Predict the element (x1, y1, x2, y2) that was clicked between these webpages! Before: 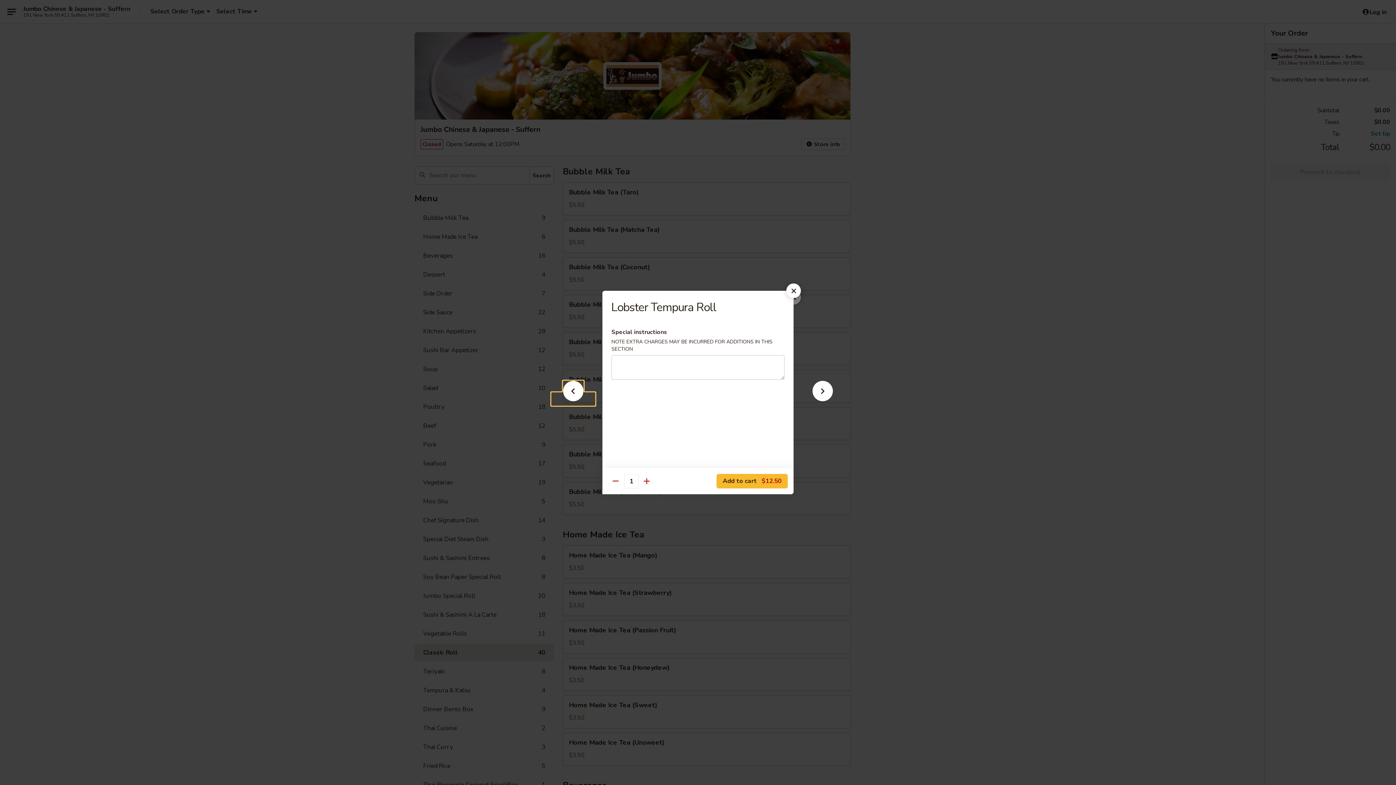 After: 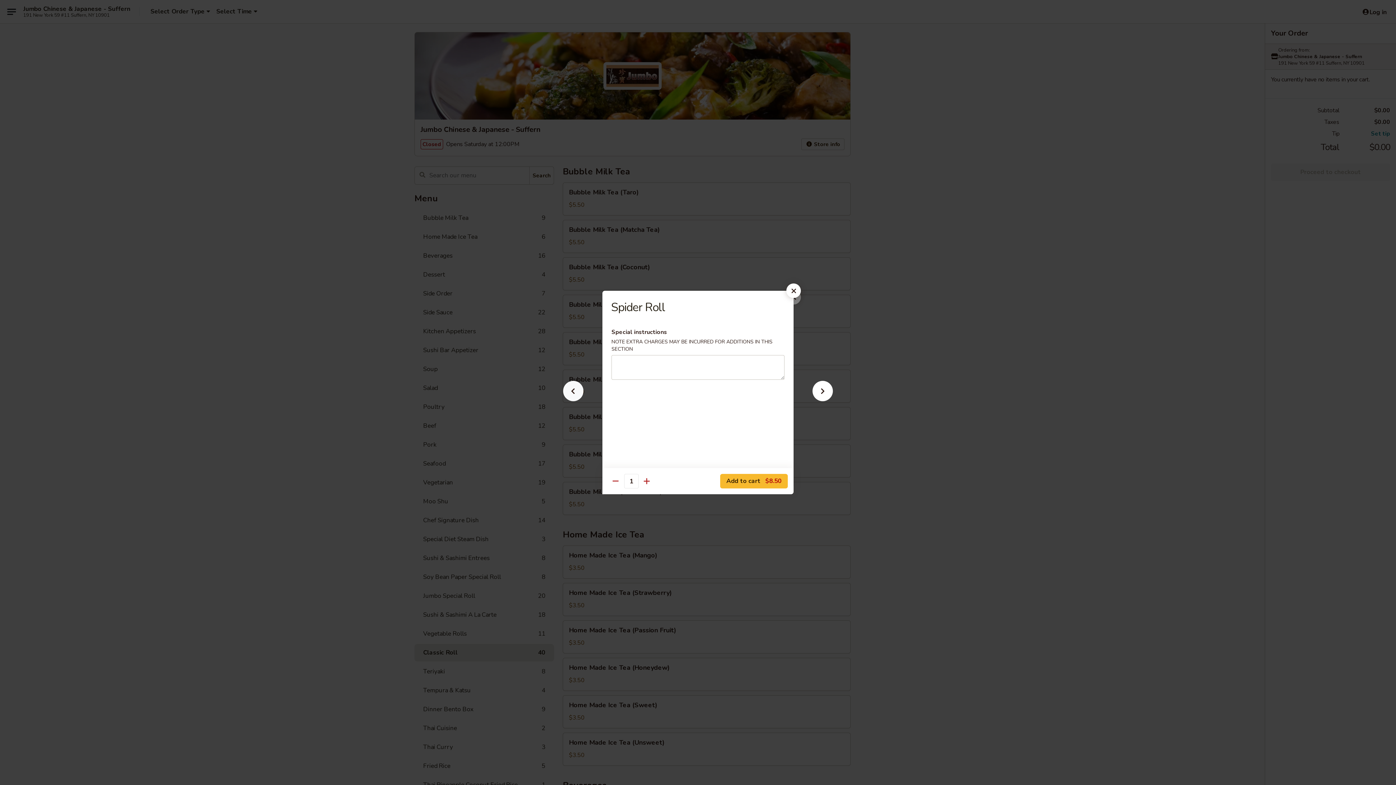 Action: bbox: (551, 392, 595, 405)